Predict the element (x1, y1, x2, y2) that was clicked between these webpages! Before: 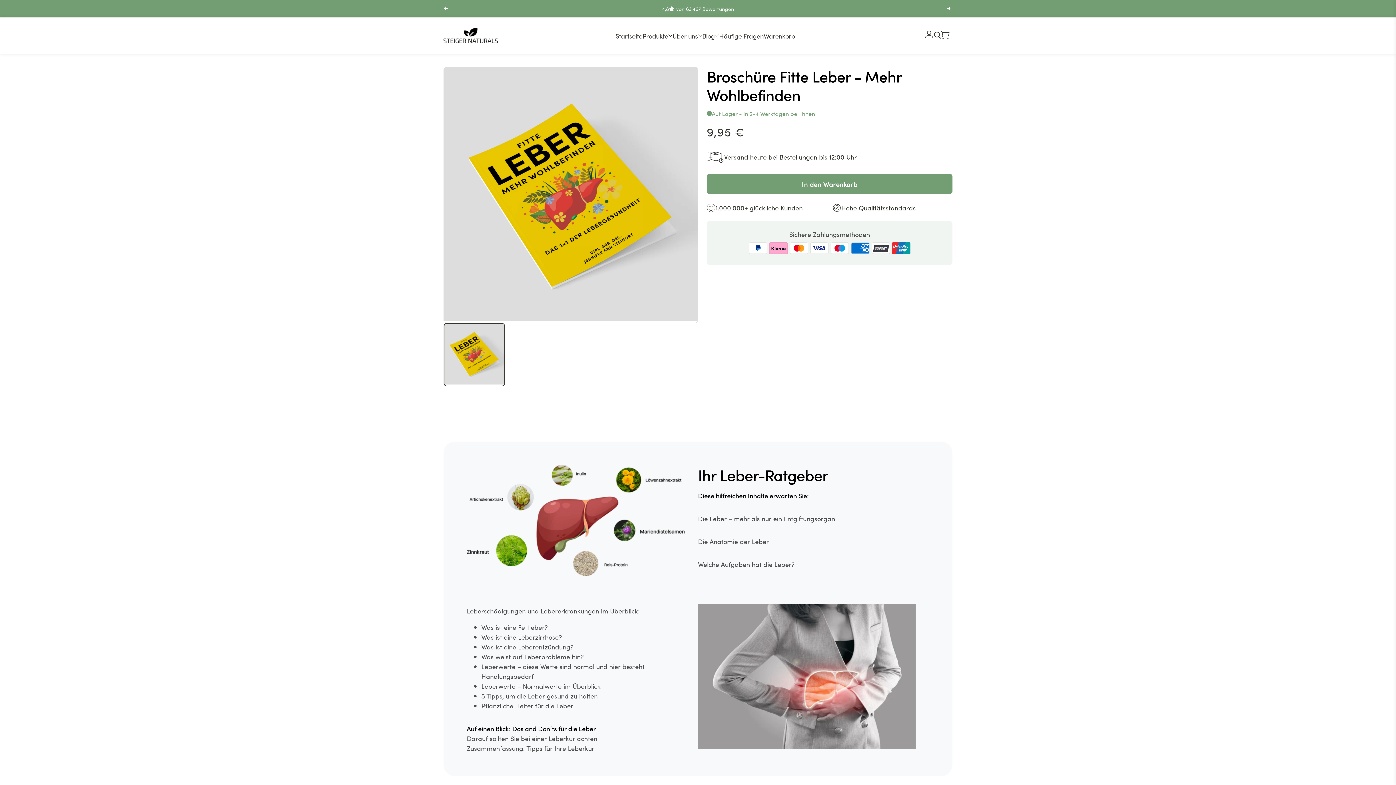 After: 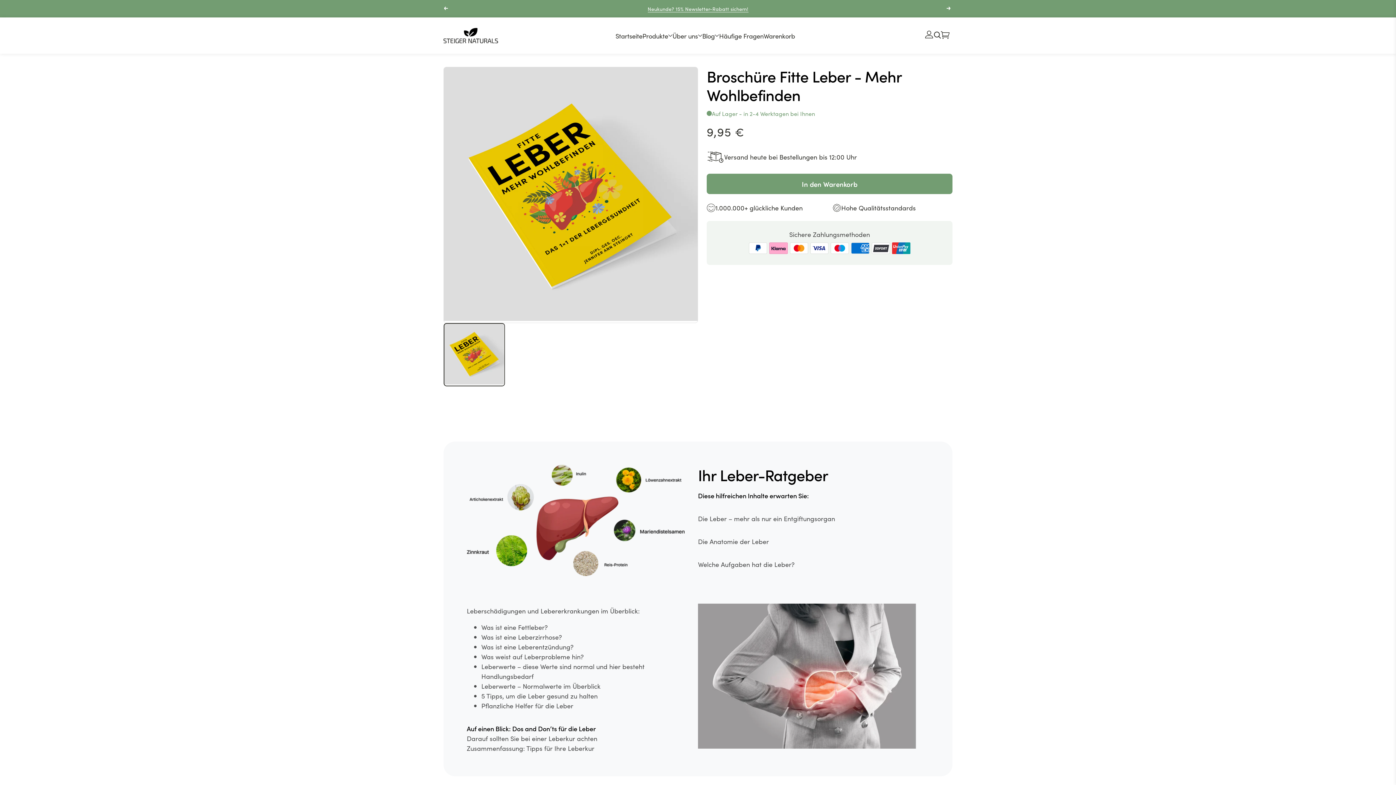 Action: bbox: (946, 5, 952, 12) label: Next slide